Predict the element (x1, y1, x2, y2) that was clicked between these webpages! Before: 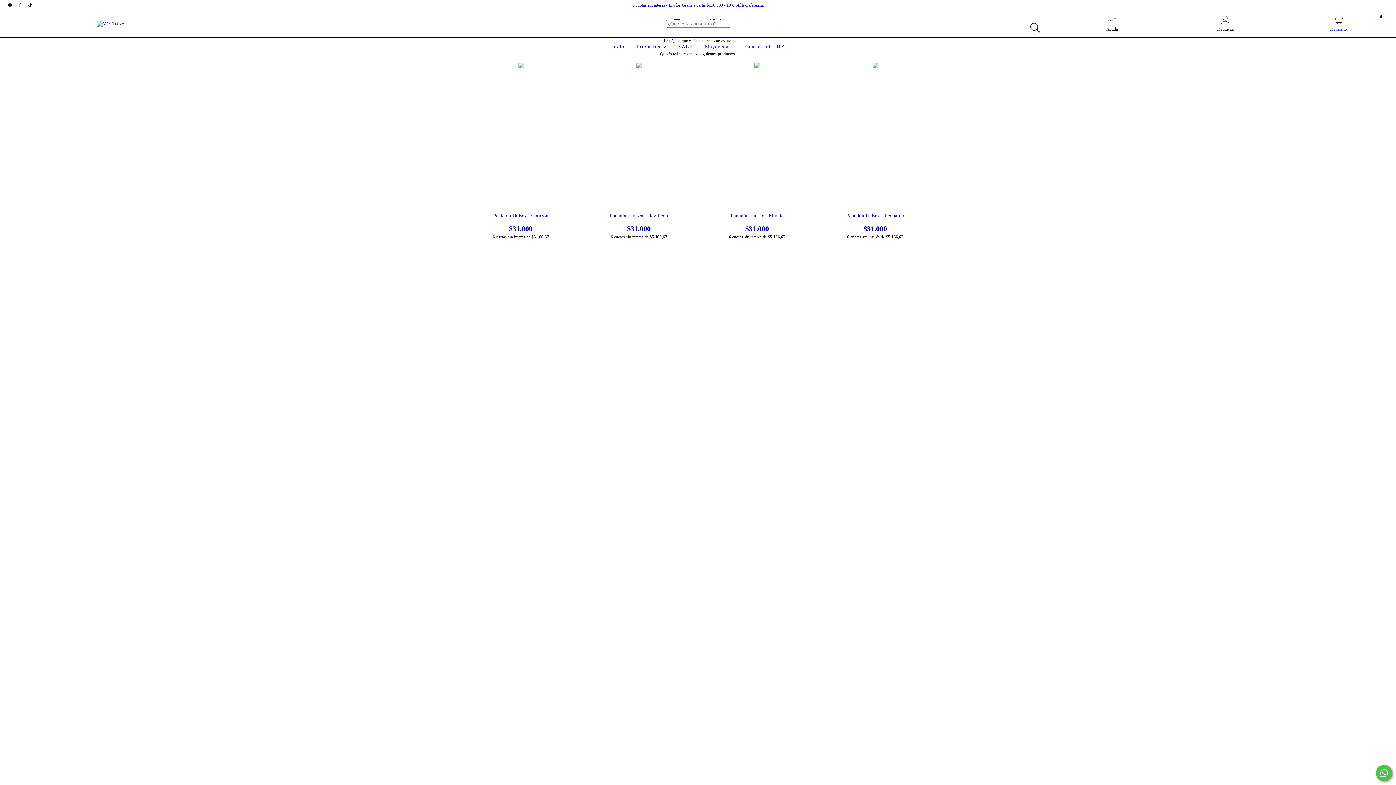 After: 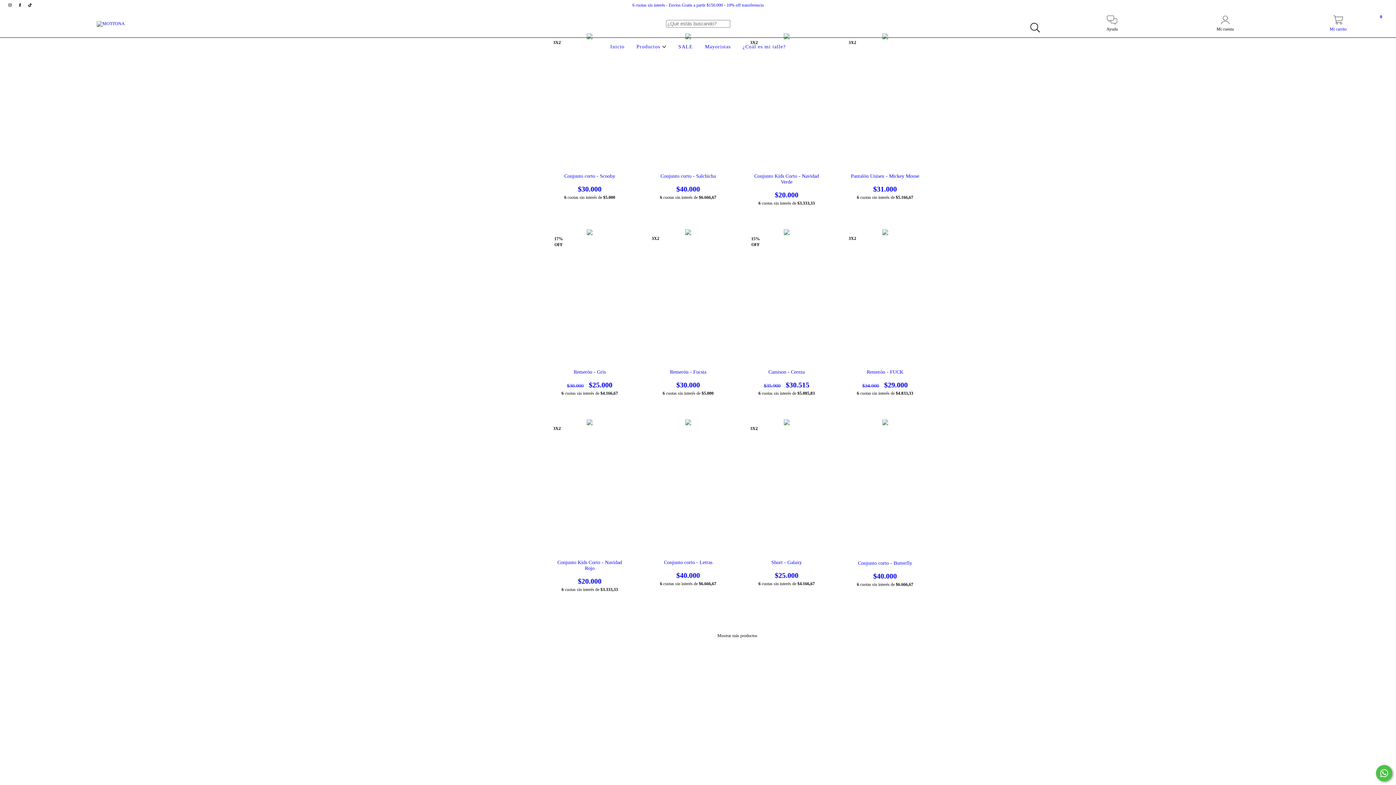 Action: label: SALE bbox: (676, 44, 694, 49)